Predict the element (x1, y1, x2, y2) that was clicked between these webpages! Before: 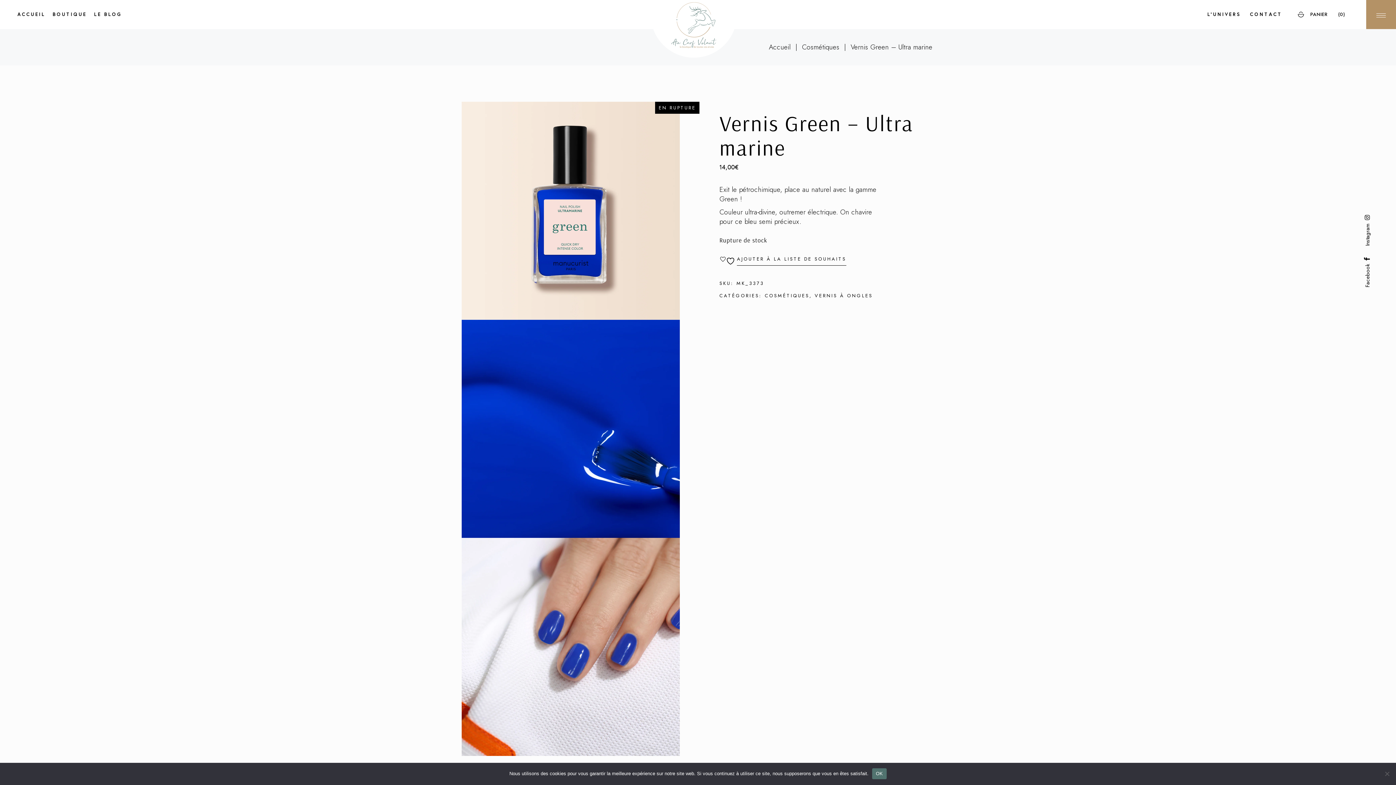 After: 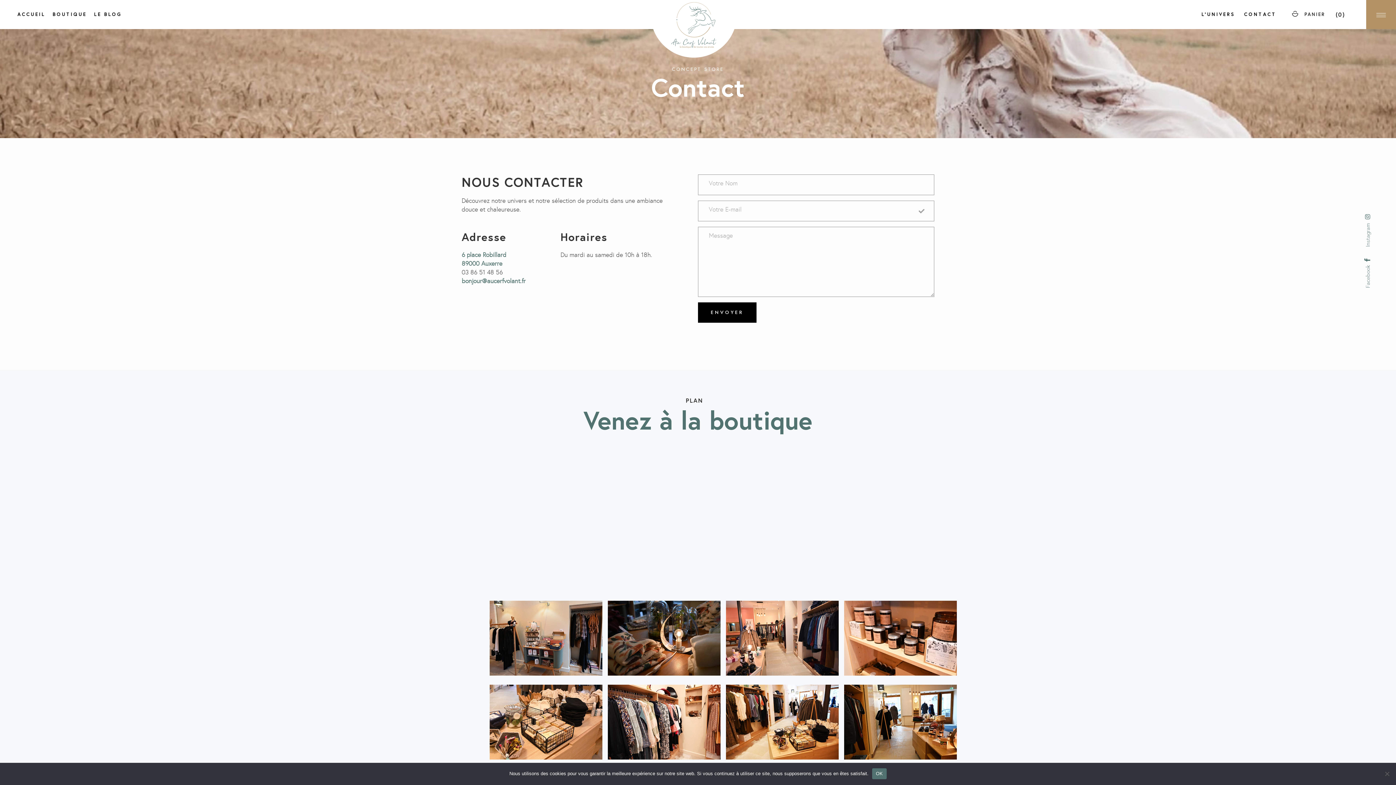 Action: bbox: (1248, 9, 1284, 19) label: CONTACT